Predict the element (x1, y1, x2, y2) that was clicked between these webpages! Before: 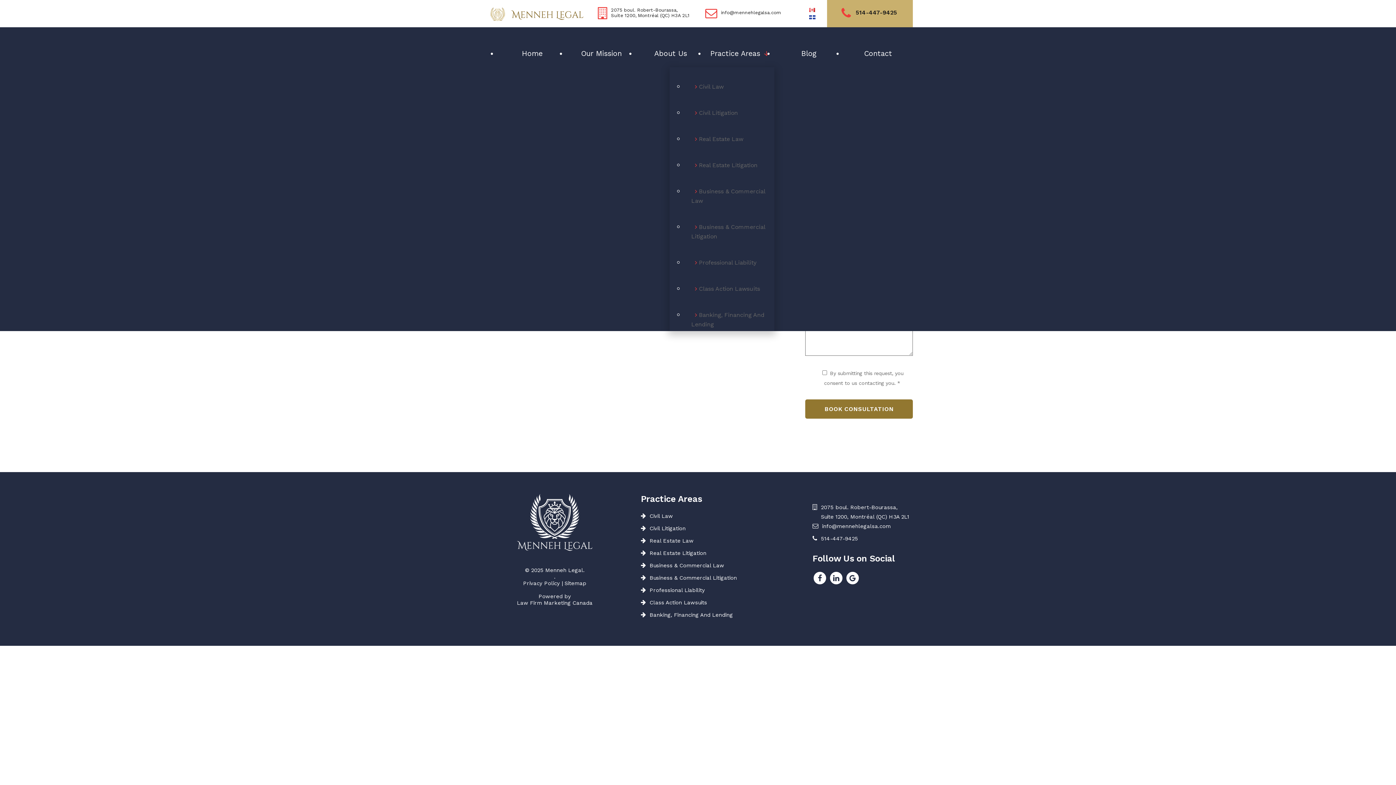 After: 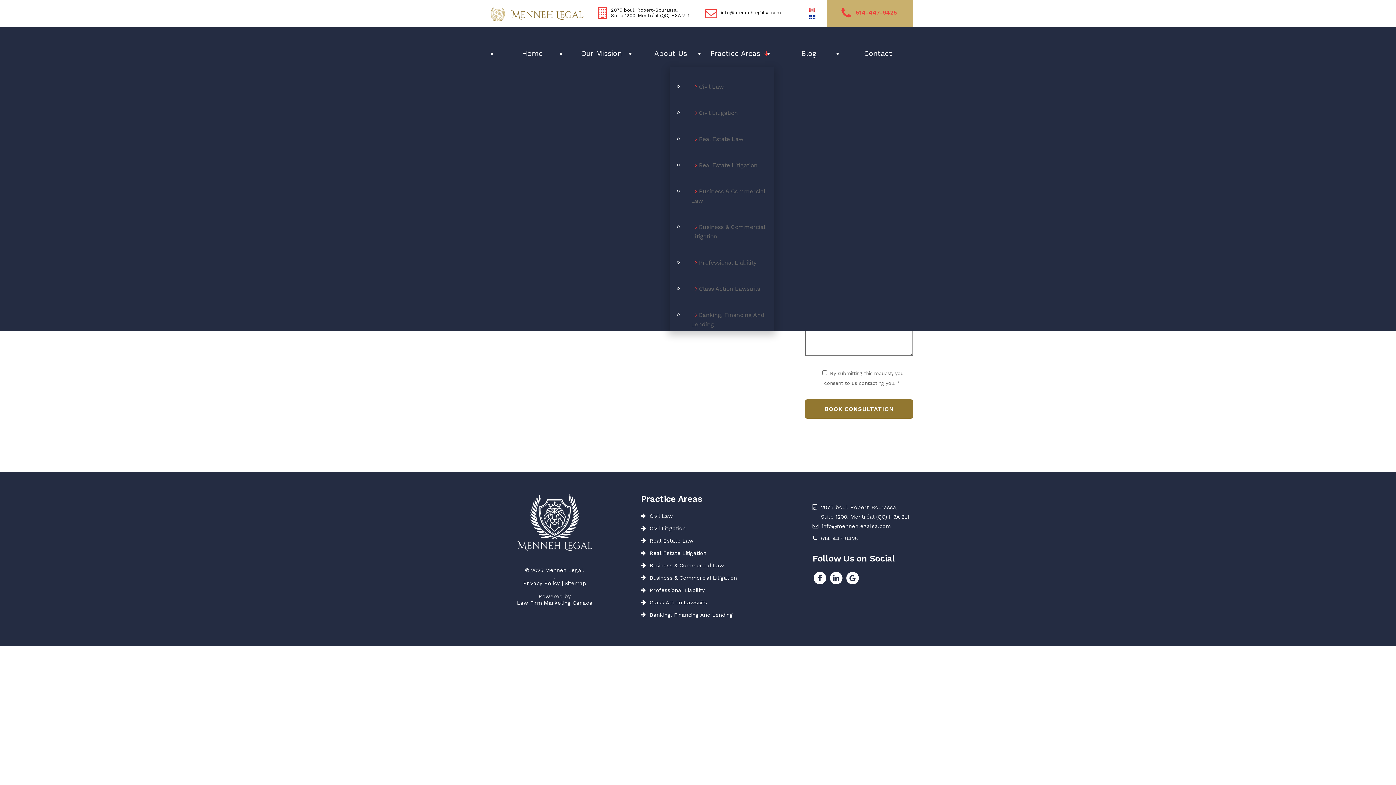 Action: label: 514-447-9425 bbox: (855, 7, 897, 18)